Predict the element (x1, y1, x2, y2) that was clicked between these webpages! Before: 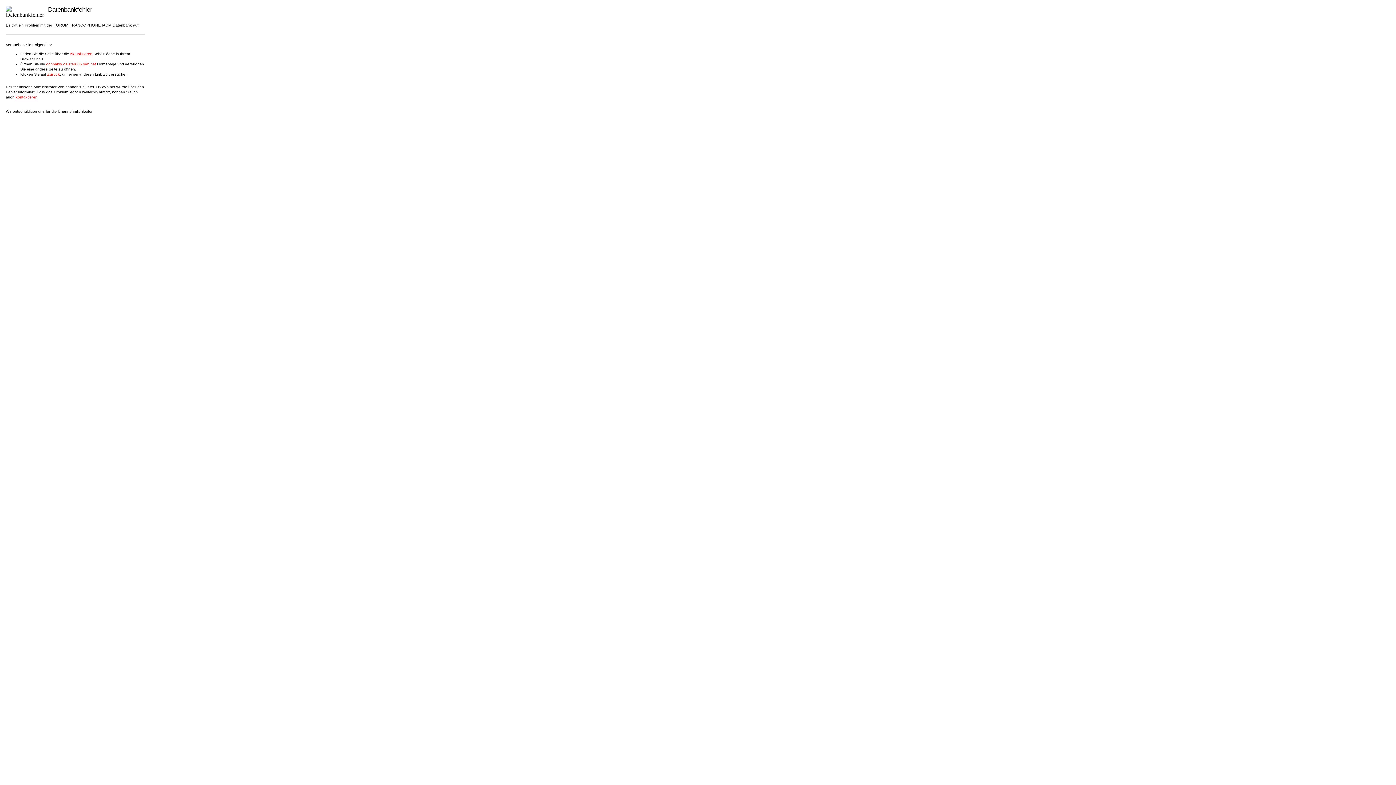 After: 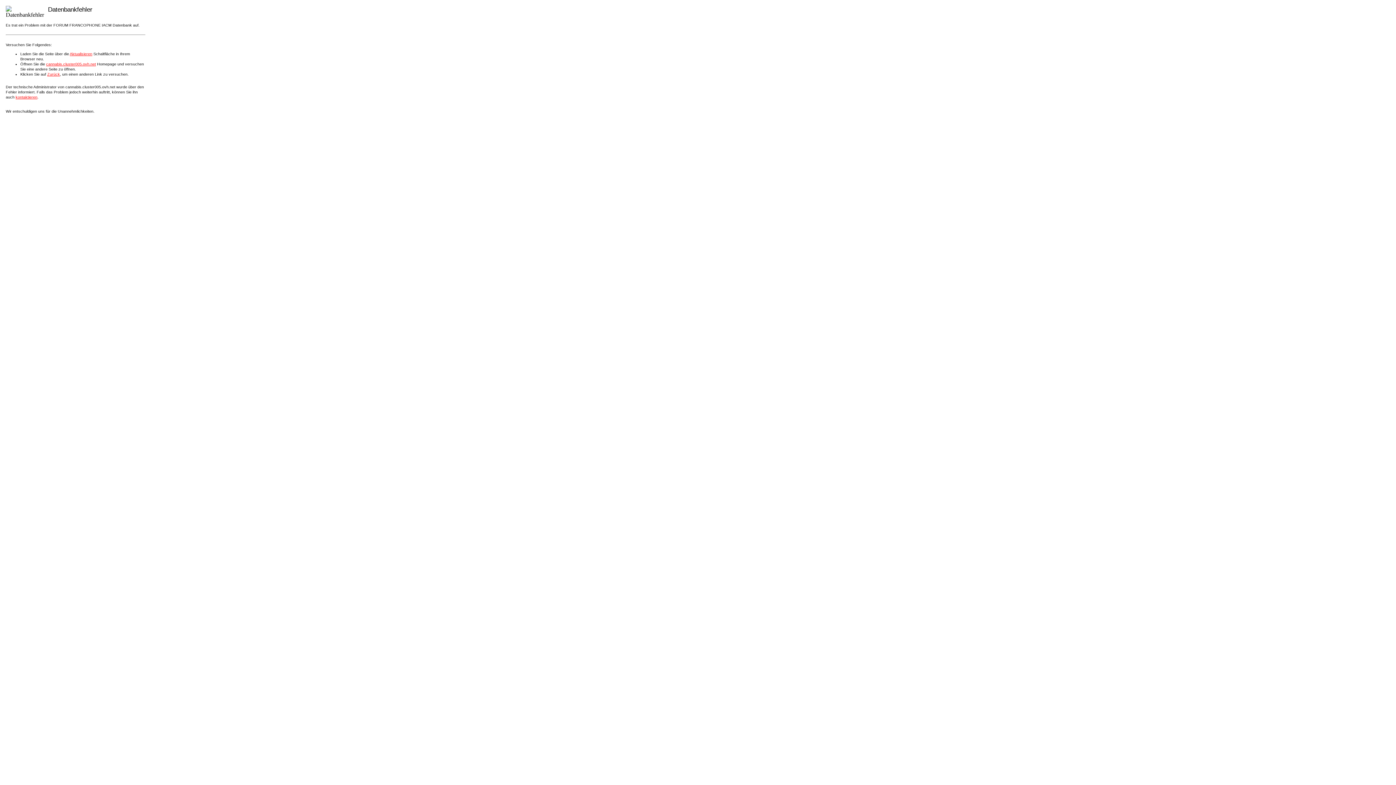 Action: label: kontaktieren bbox: (15, 94, 37, 99)